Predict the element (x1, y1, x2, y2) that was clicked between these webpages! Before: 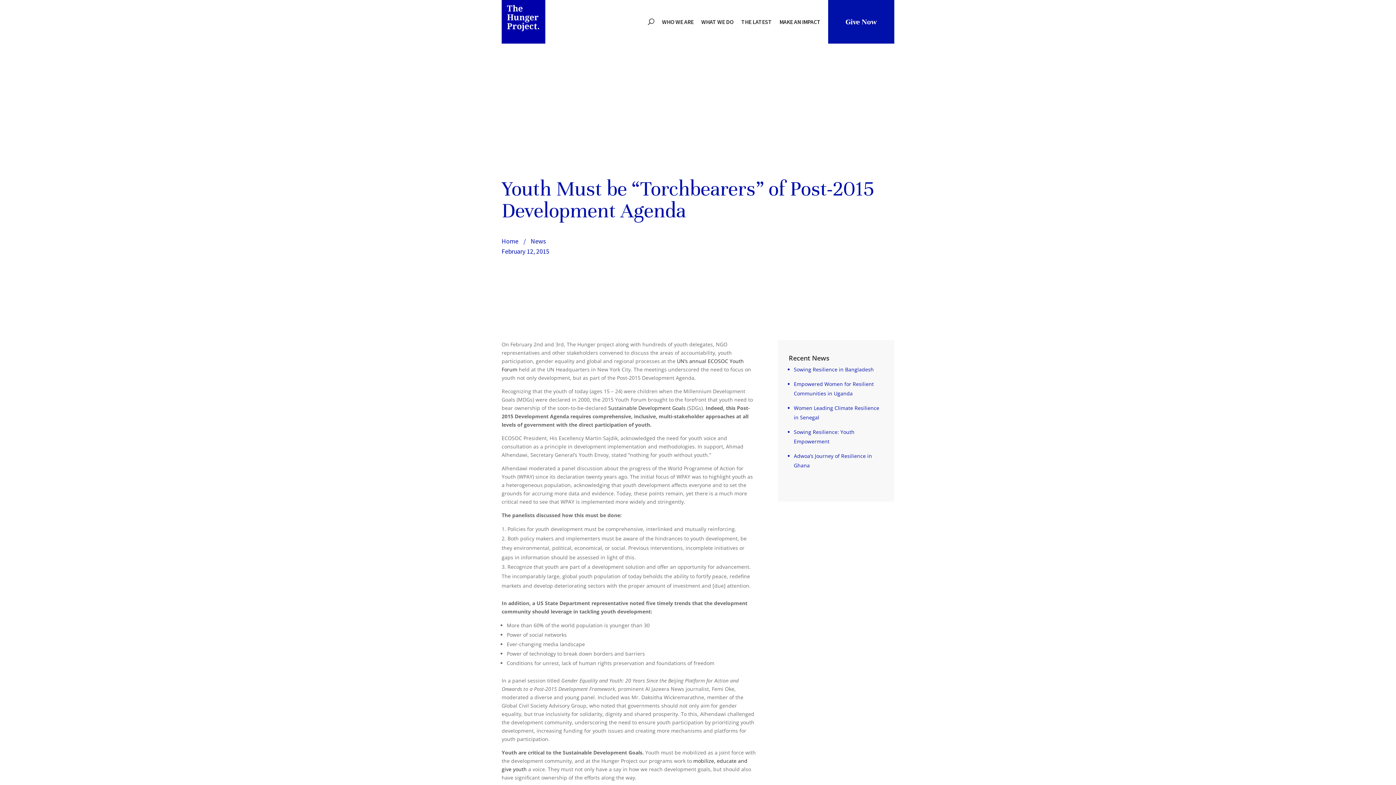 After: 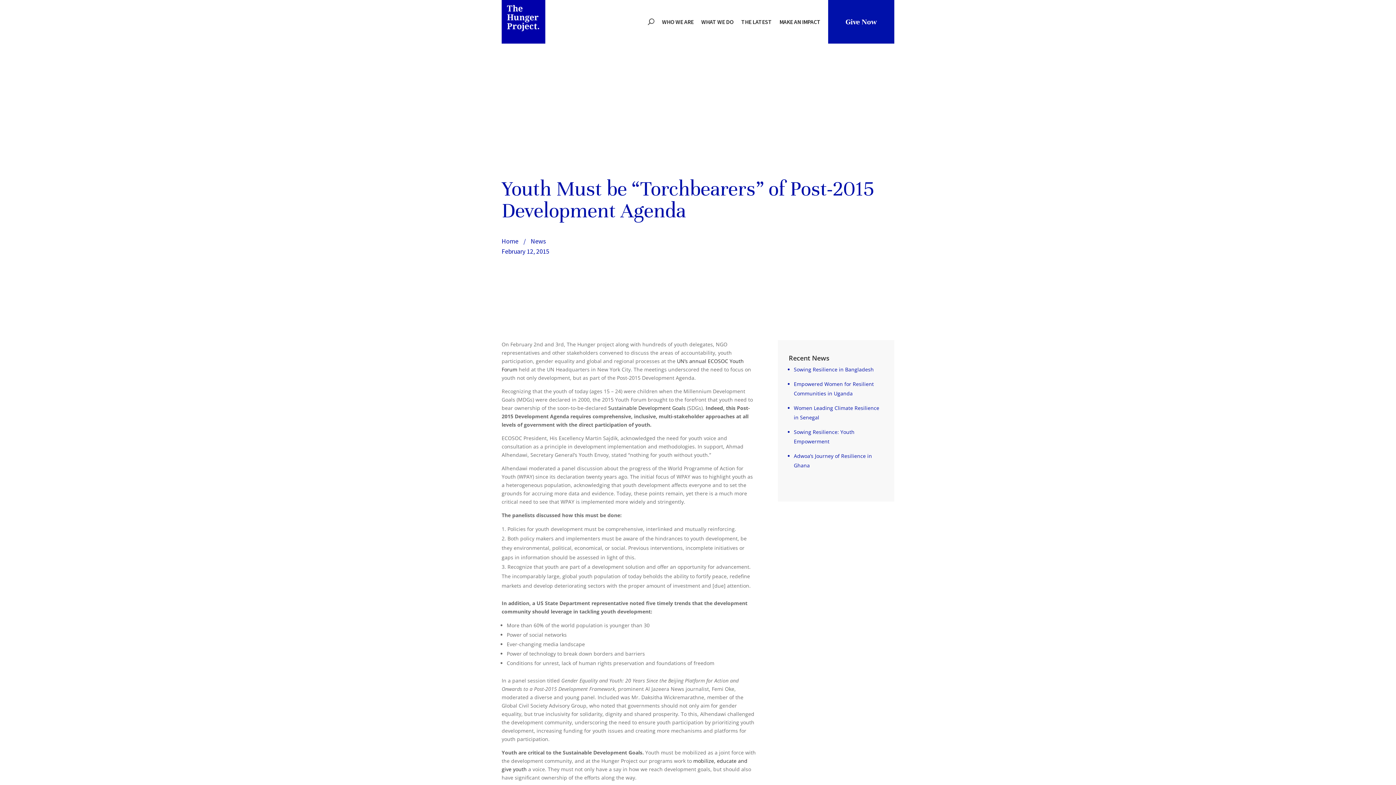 Action: bbox: (608, 404, 685, 411) label: Sustainable Development Goals